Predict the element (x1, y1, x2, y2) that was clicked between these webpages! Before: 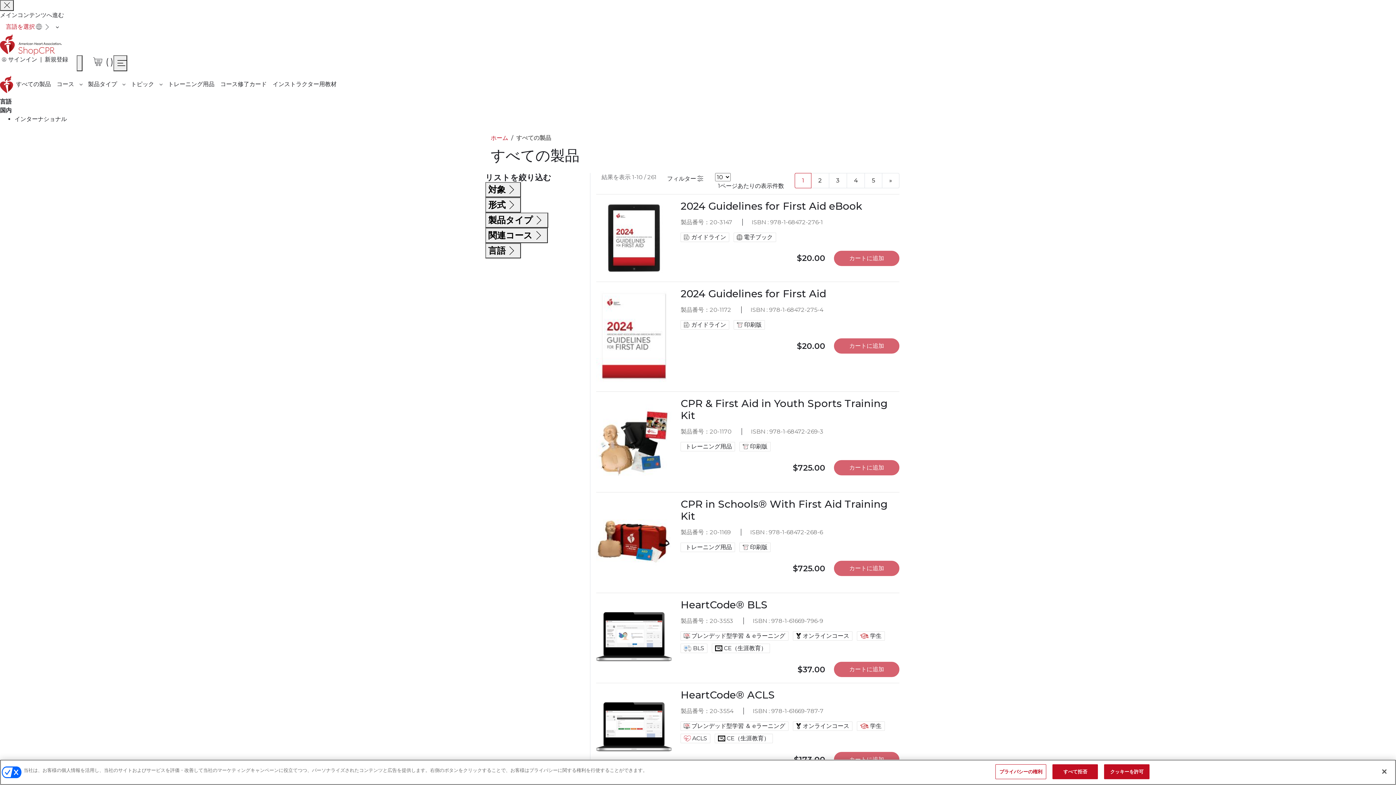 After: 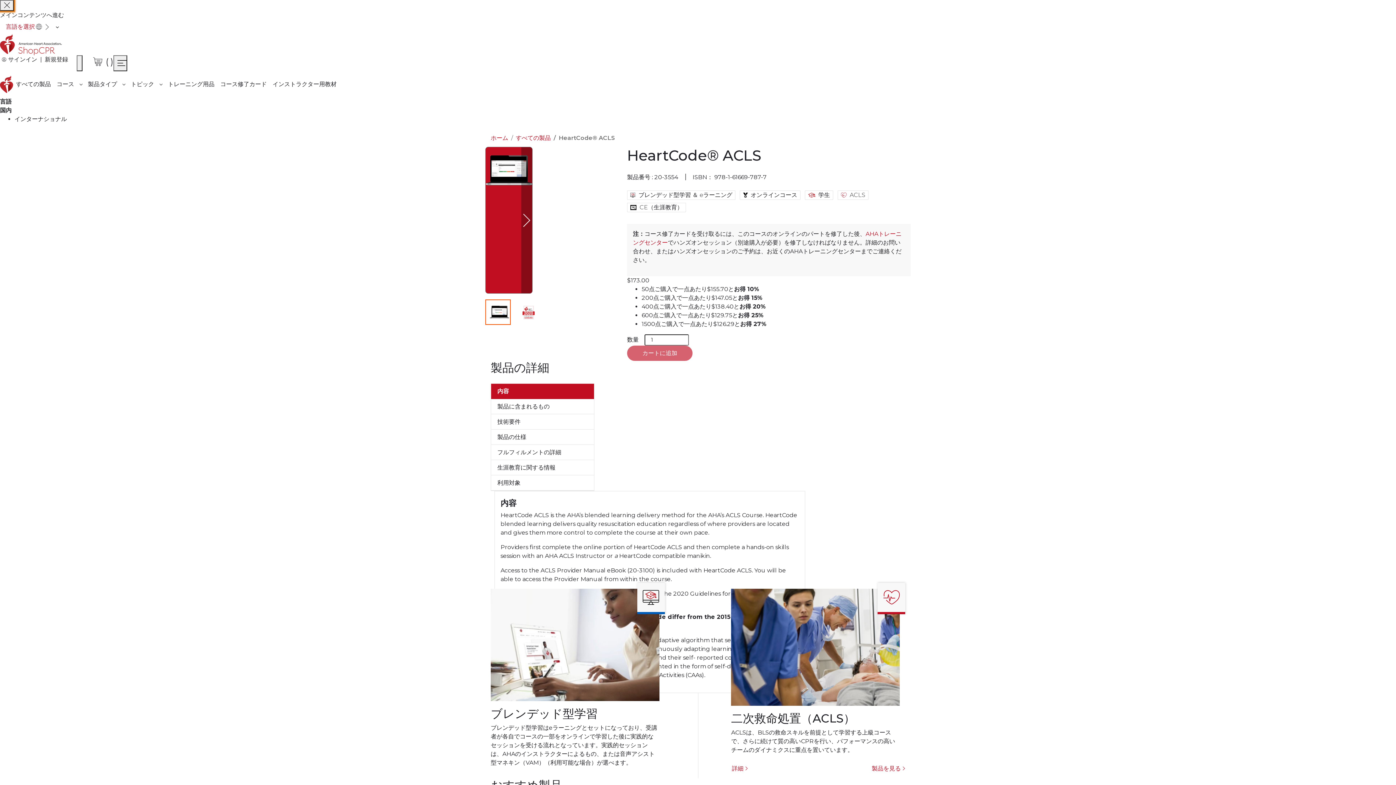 Action: label: HeartCode® ACLS bbox: (680, 689, 899, 701)